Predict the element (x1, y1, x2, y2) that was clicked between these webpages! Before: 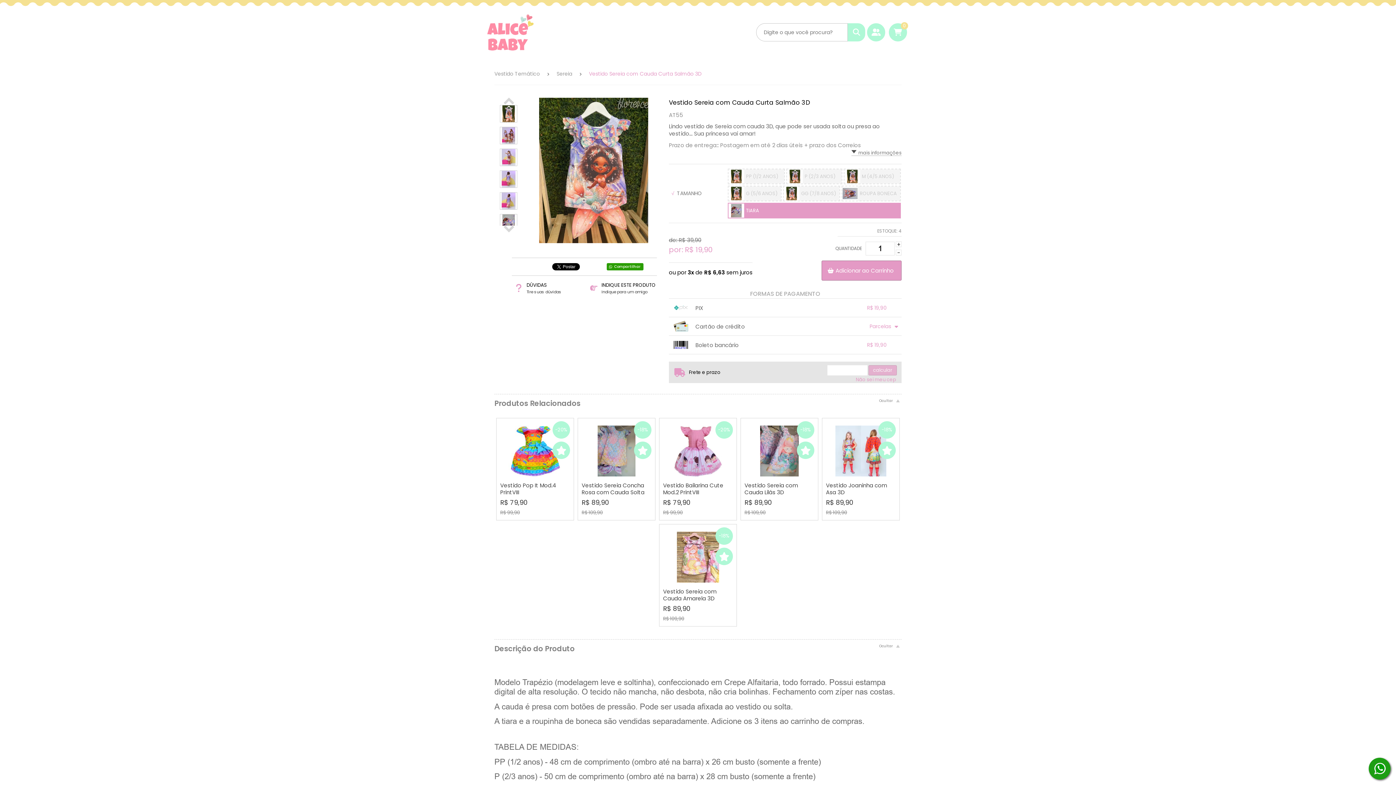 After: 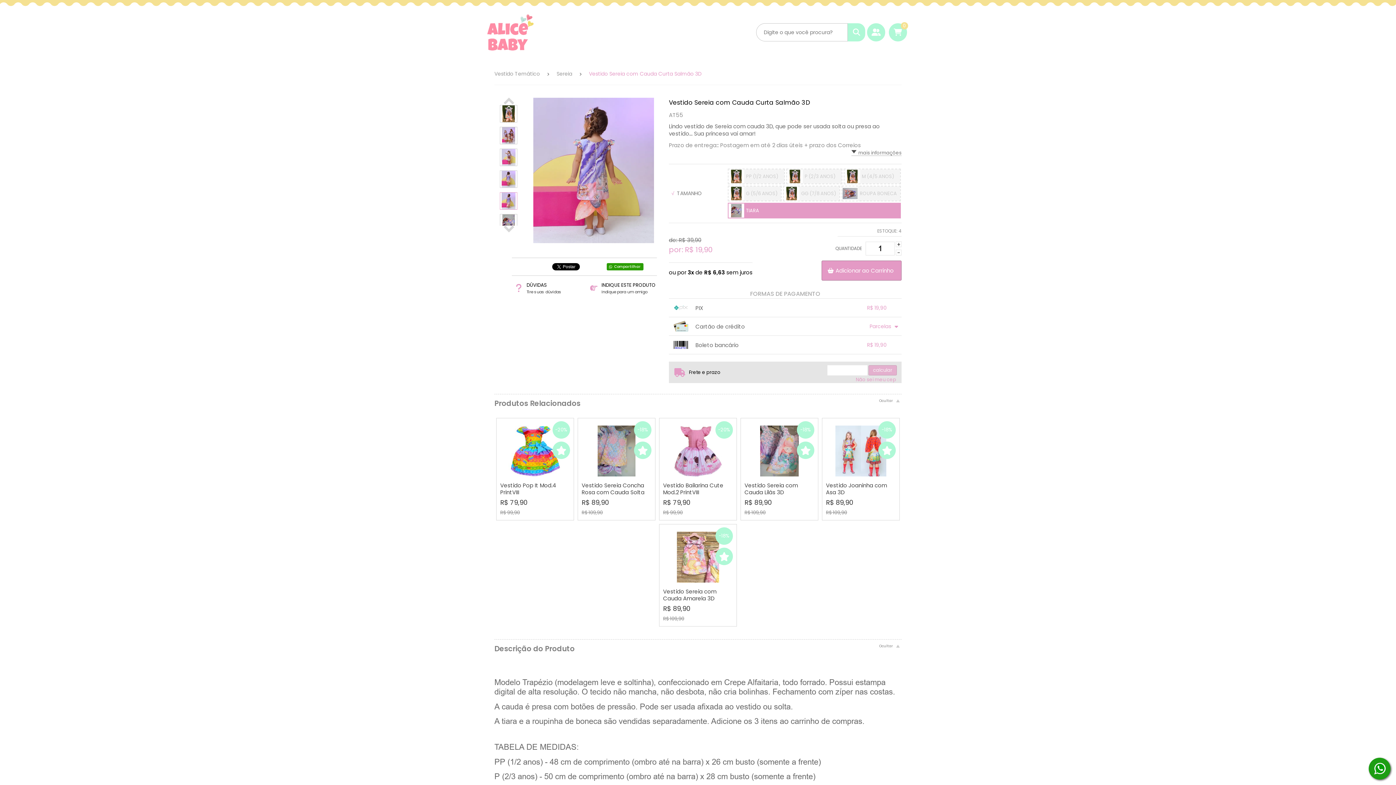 Action: bbox: (500, 192, 517, 209)